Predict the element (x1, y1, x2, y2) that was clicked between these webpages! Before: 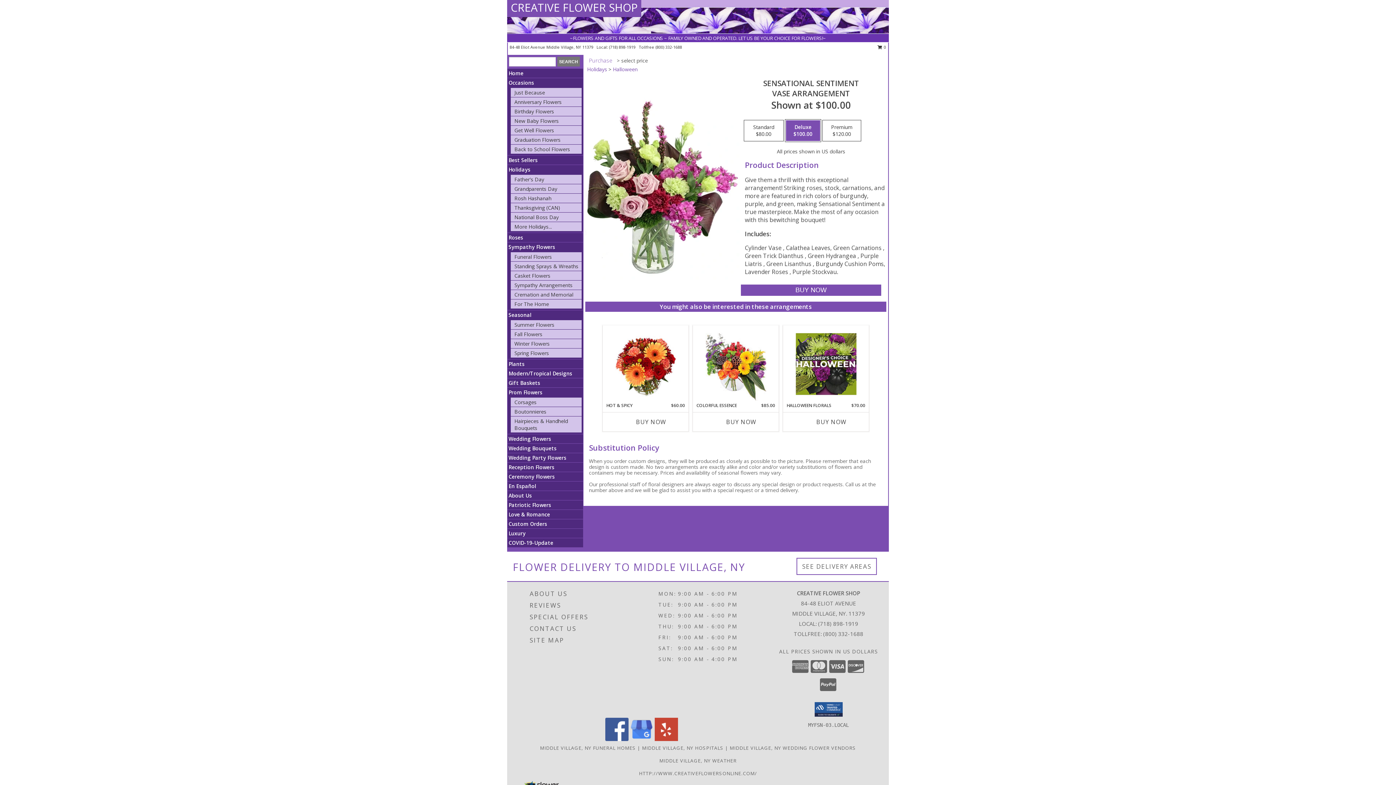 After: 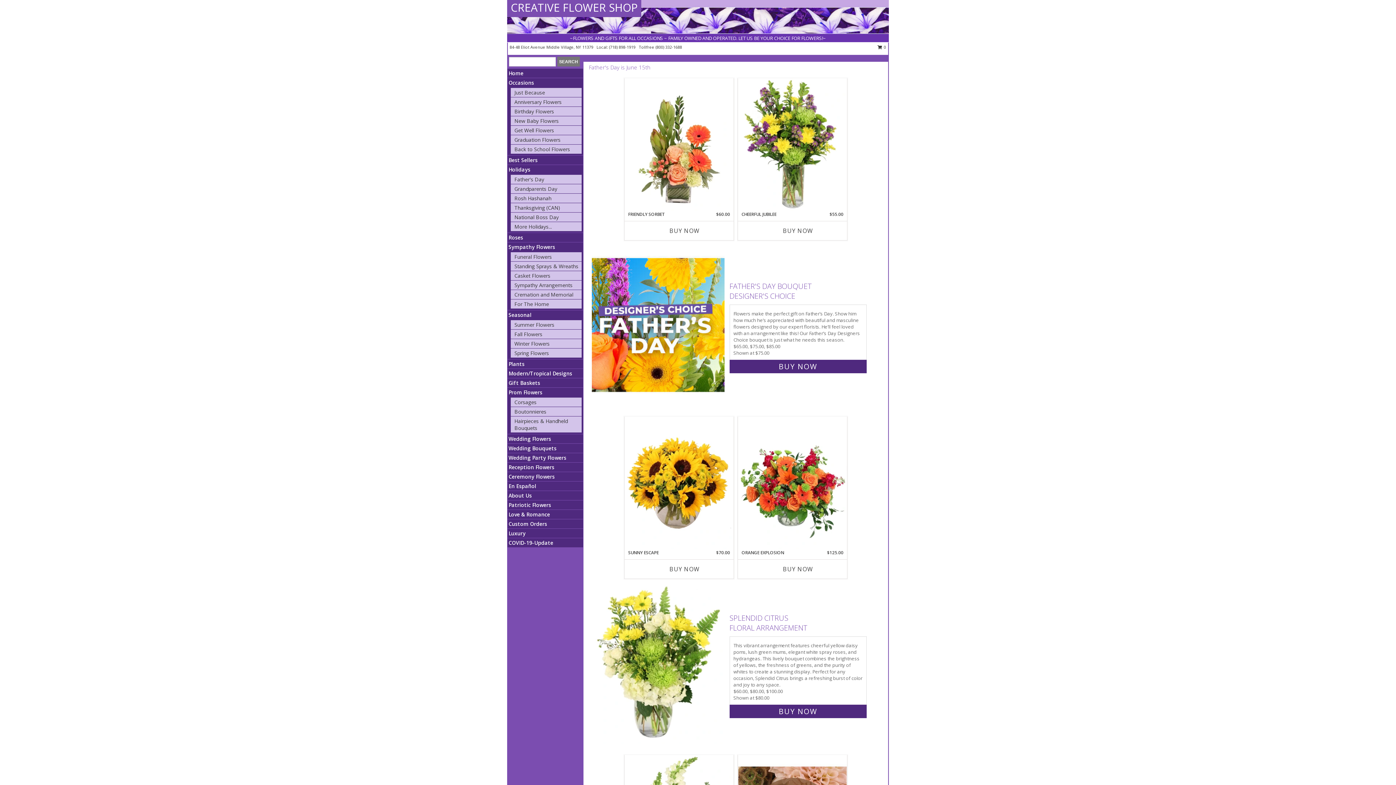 Action: label: Home bbox: (508, 69, 523, 76)